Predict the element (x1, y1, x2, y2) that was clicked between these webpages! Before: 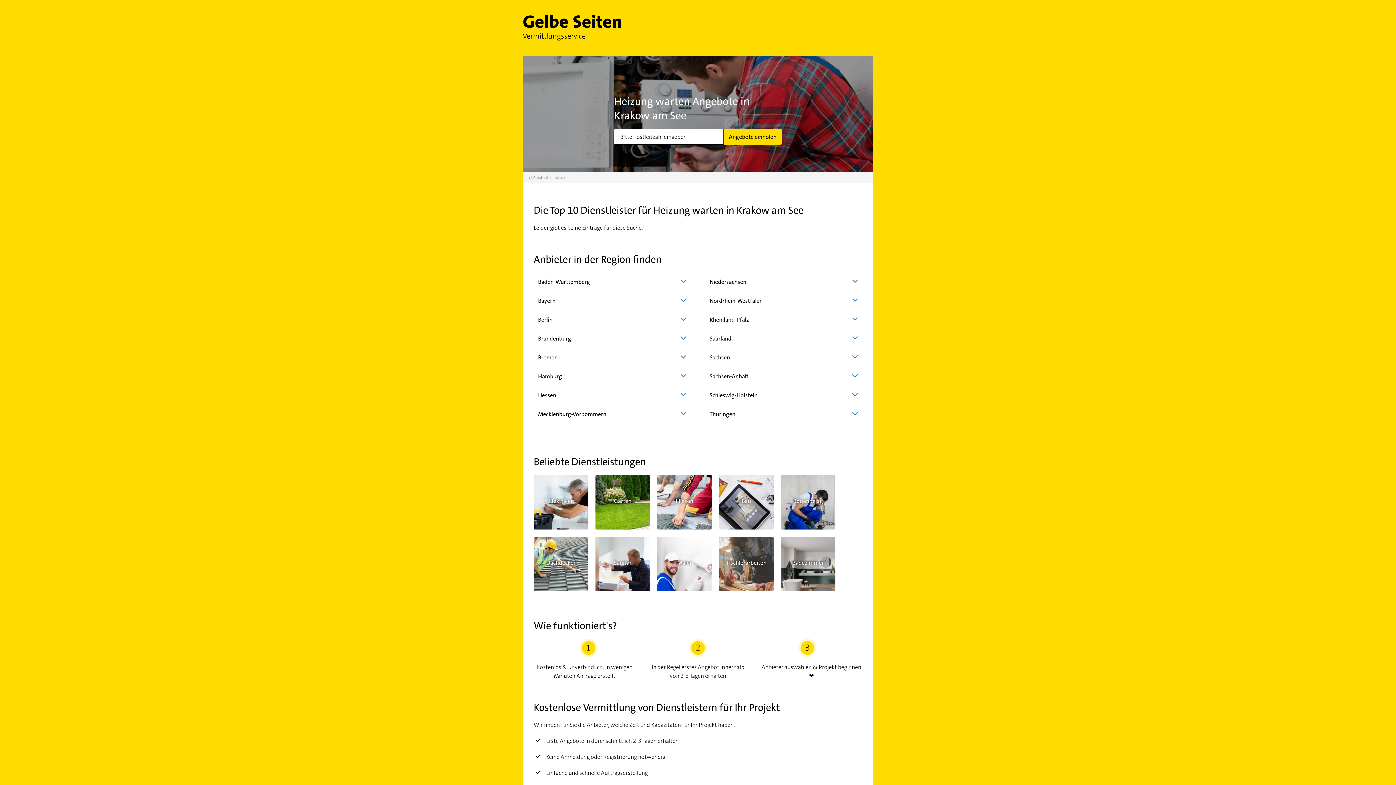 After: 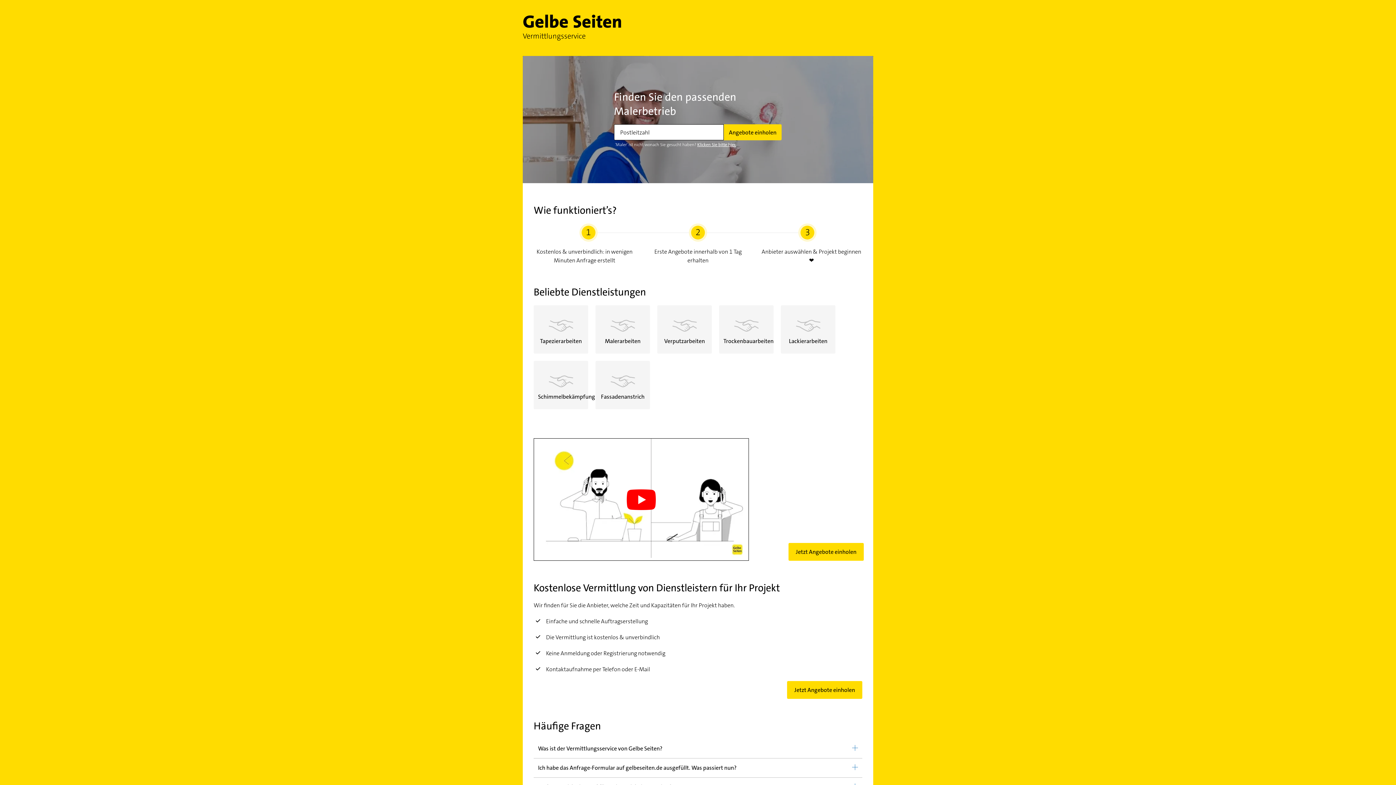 Action: label: Maler bbox: (657, 563, 712, 571)